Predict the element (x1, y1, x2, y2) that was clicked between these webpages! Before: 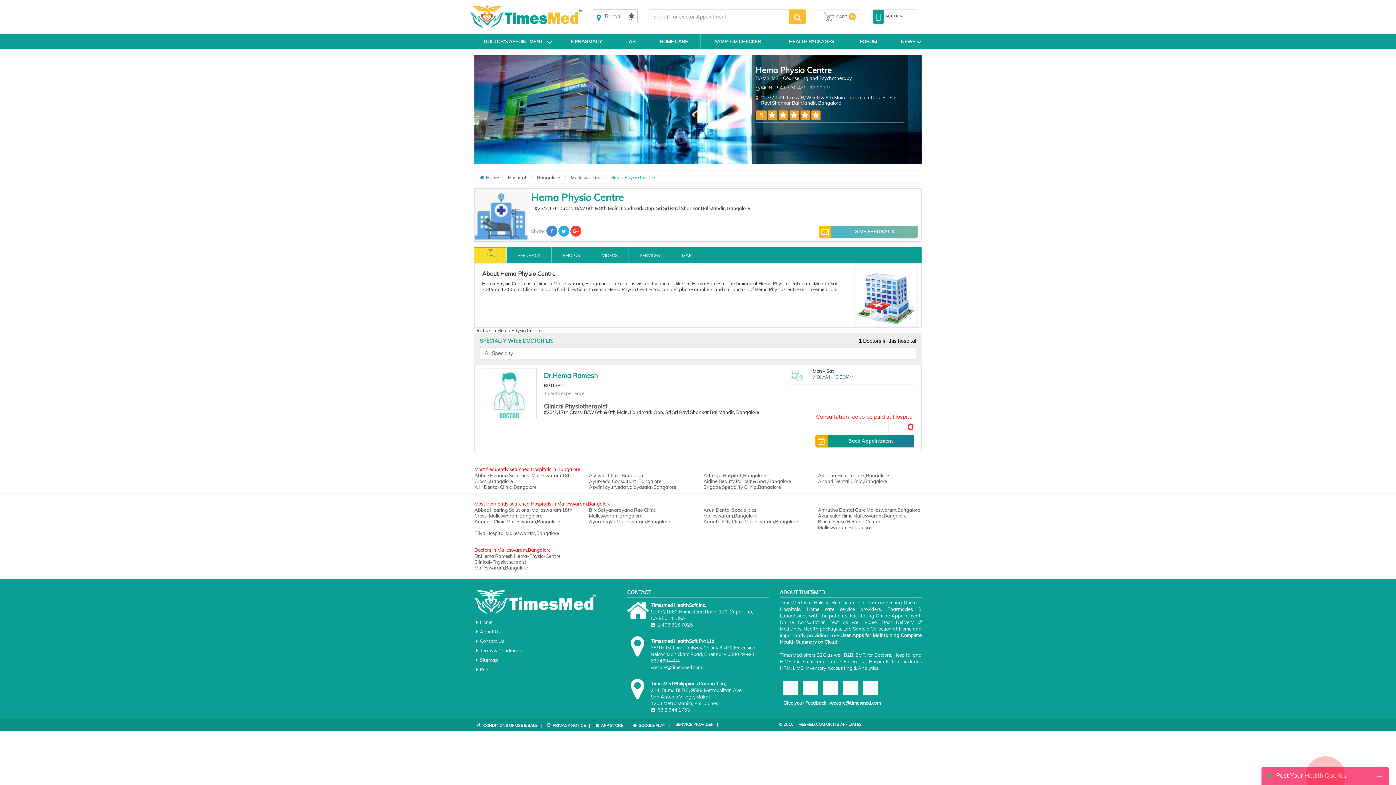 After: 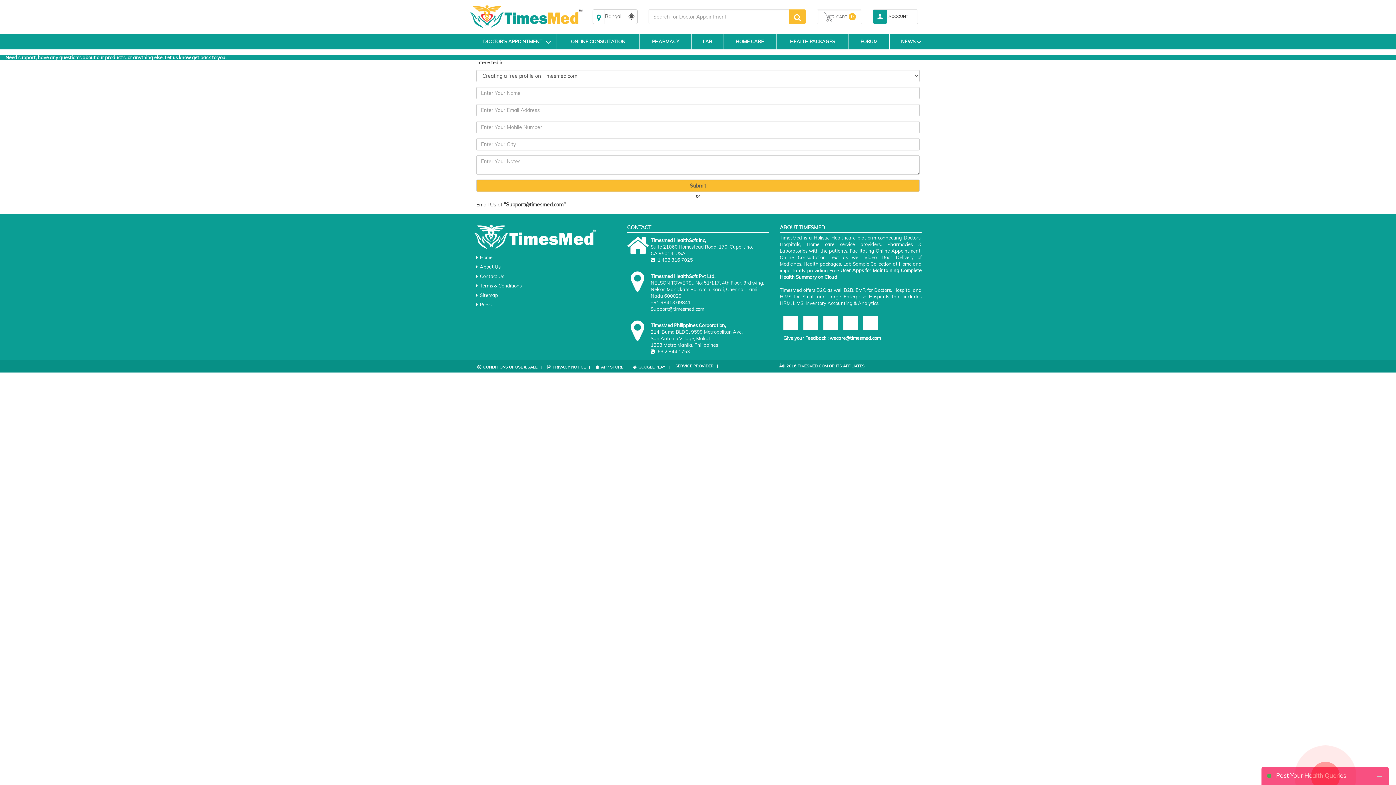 Action: label: © 2016 TIMESMED.COM OR ITS AFFILIATES bbox: (776, 721, 864, 728)